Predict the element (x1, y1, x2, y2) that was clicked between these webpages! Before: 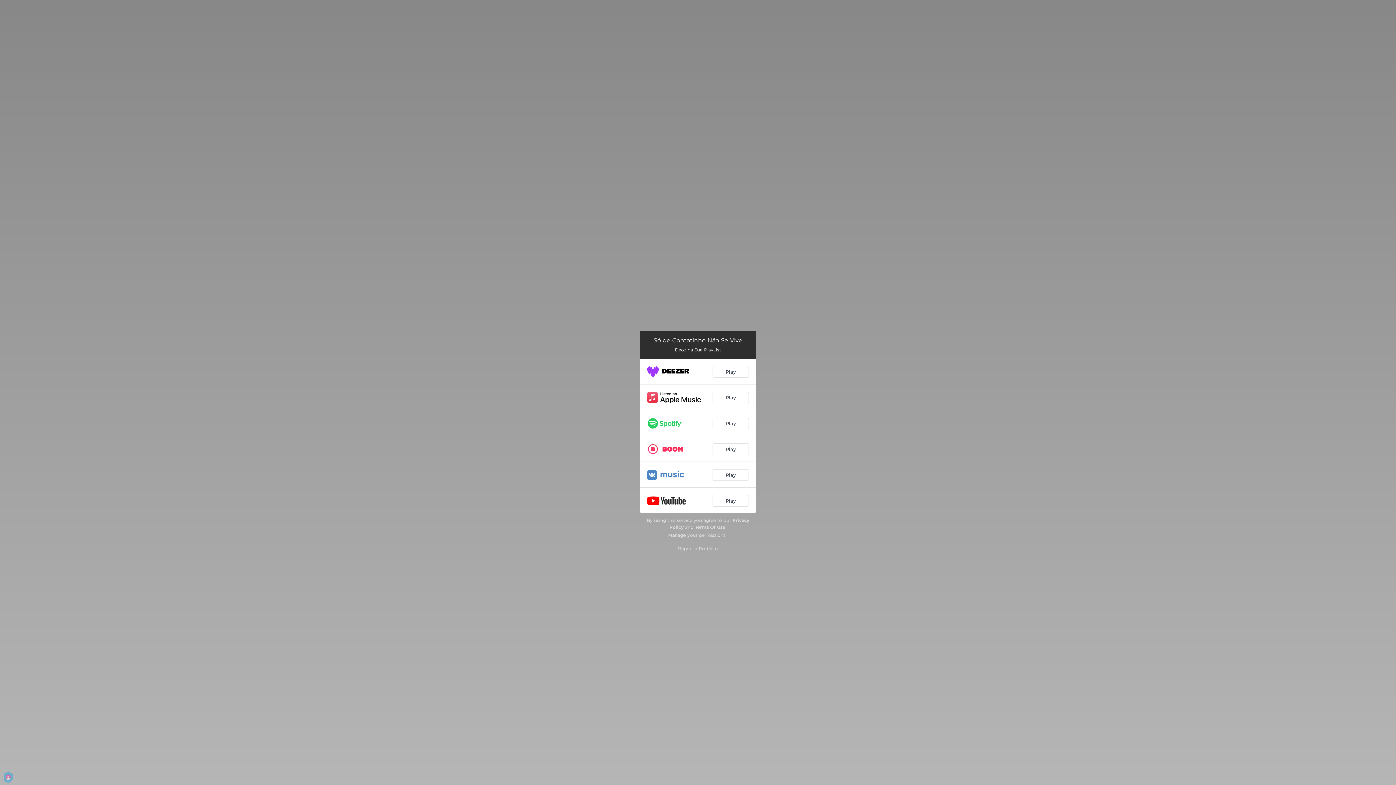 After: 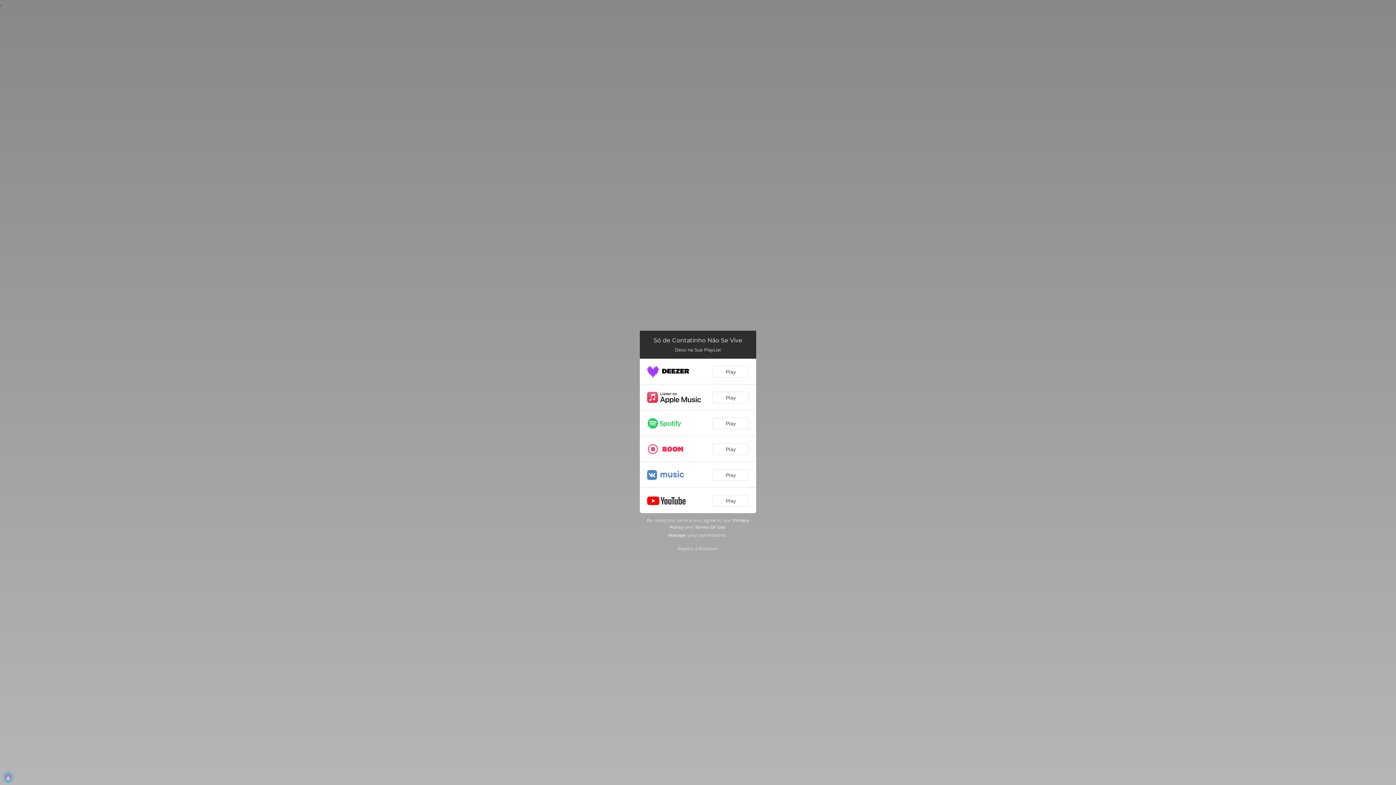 Action: label: Terms Of Use bbox: (695, 524, 725, 530)